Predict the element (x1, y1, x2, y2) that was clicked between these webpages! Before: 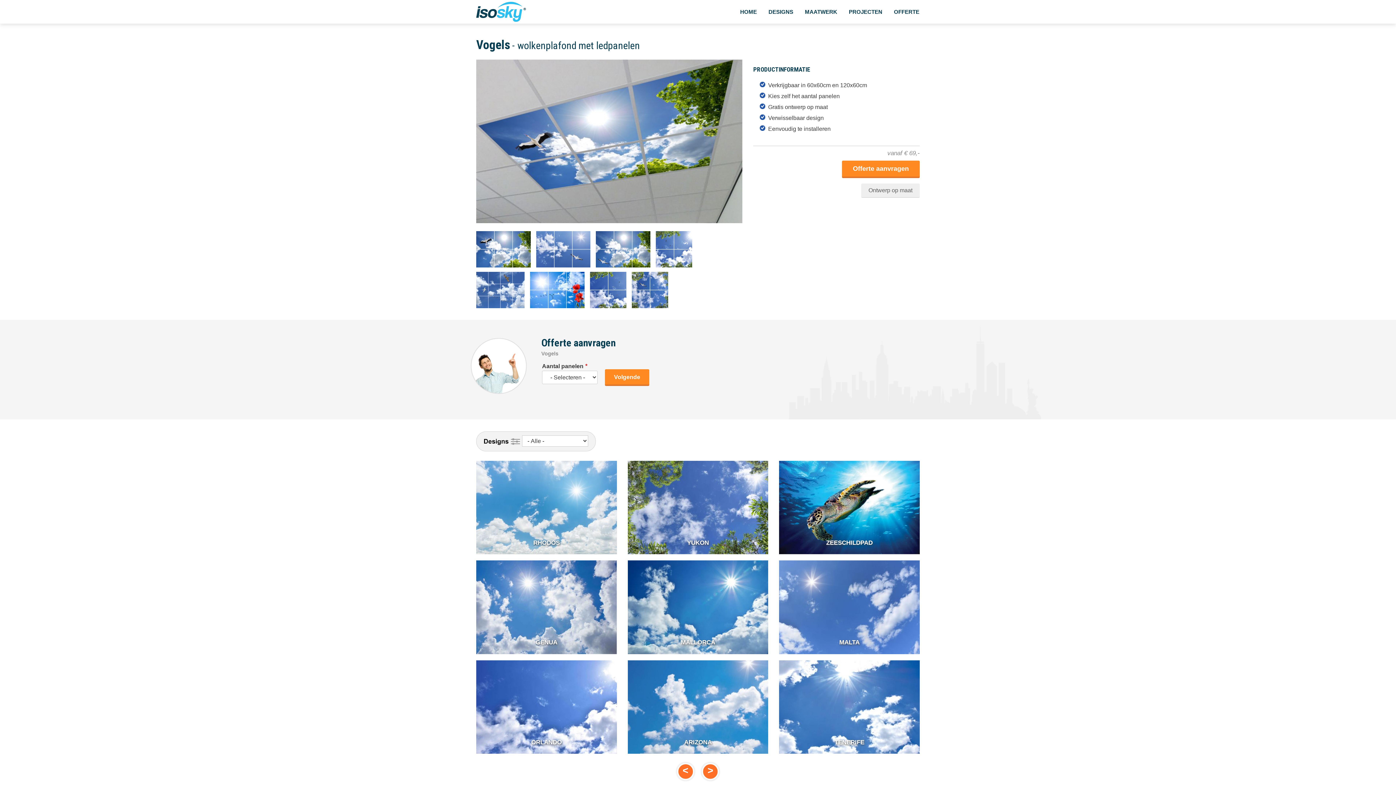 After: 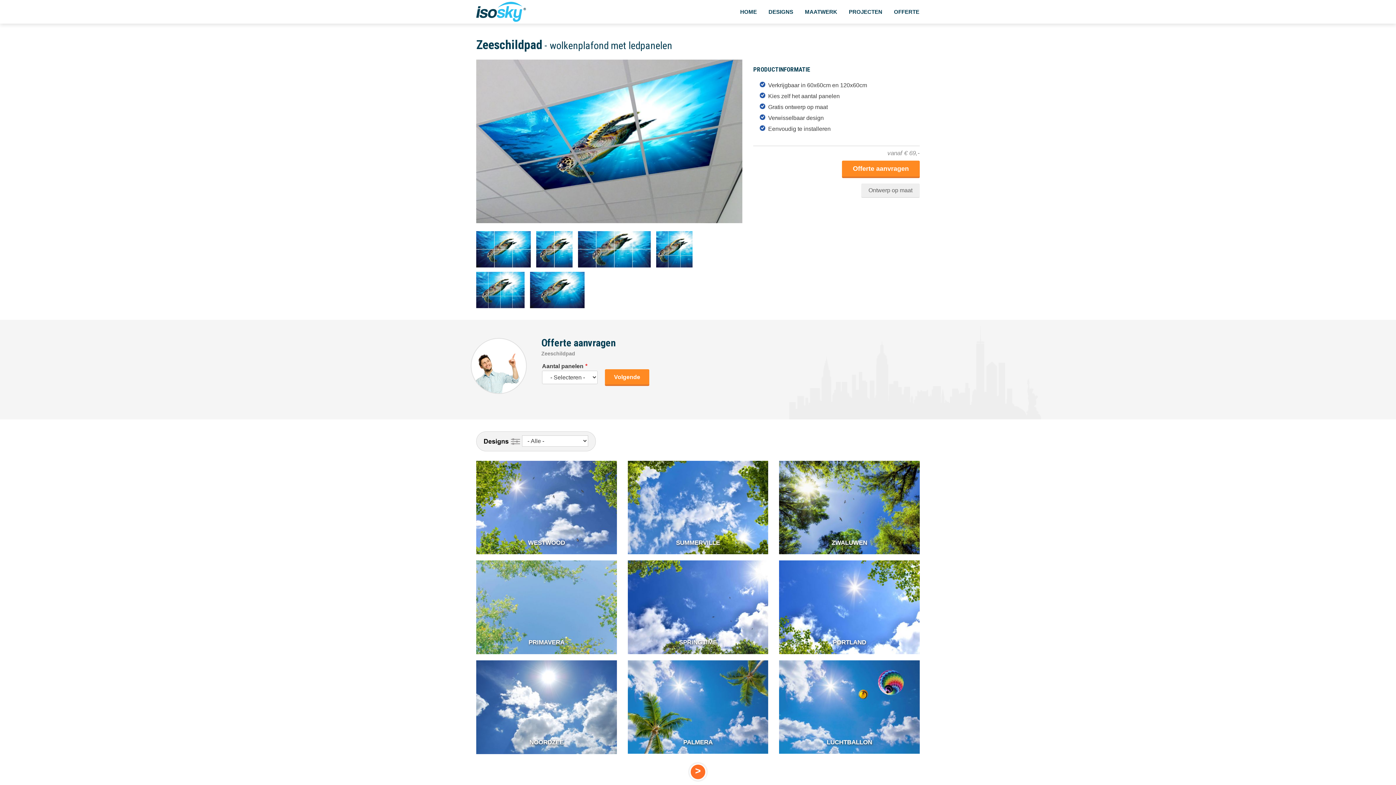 Action: label: ZEESCHILDPAD bbox: (773, 457, 925, 557)